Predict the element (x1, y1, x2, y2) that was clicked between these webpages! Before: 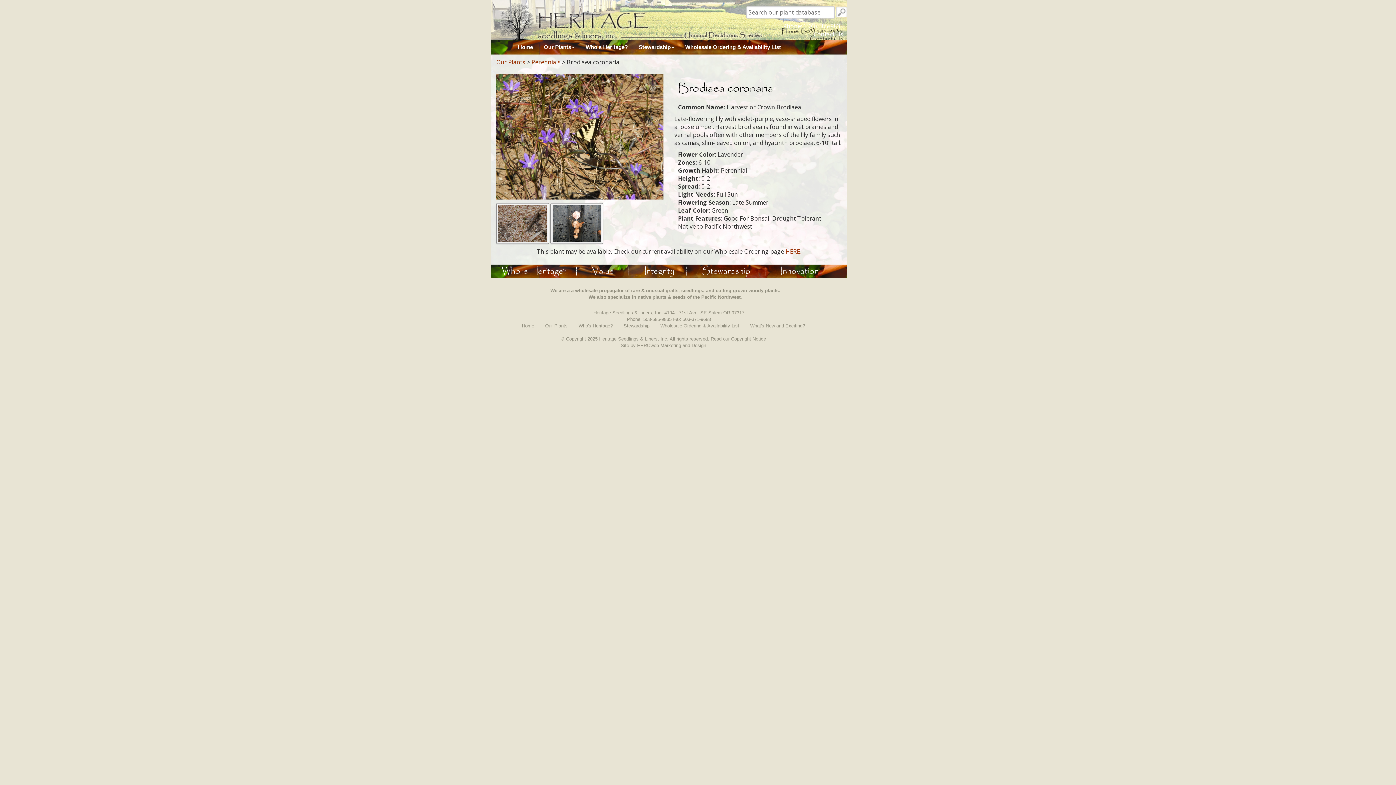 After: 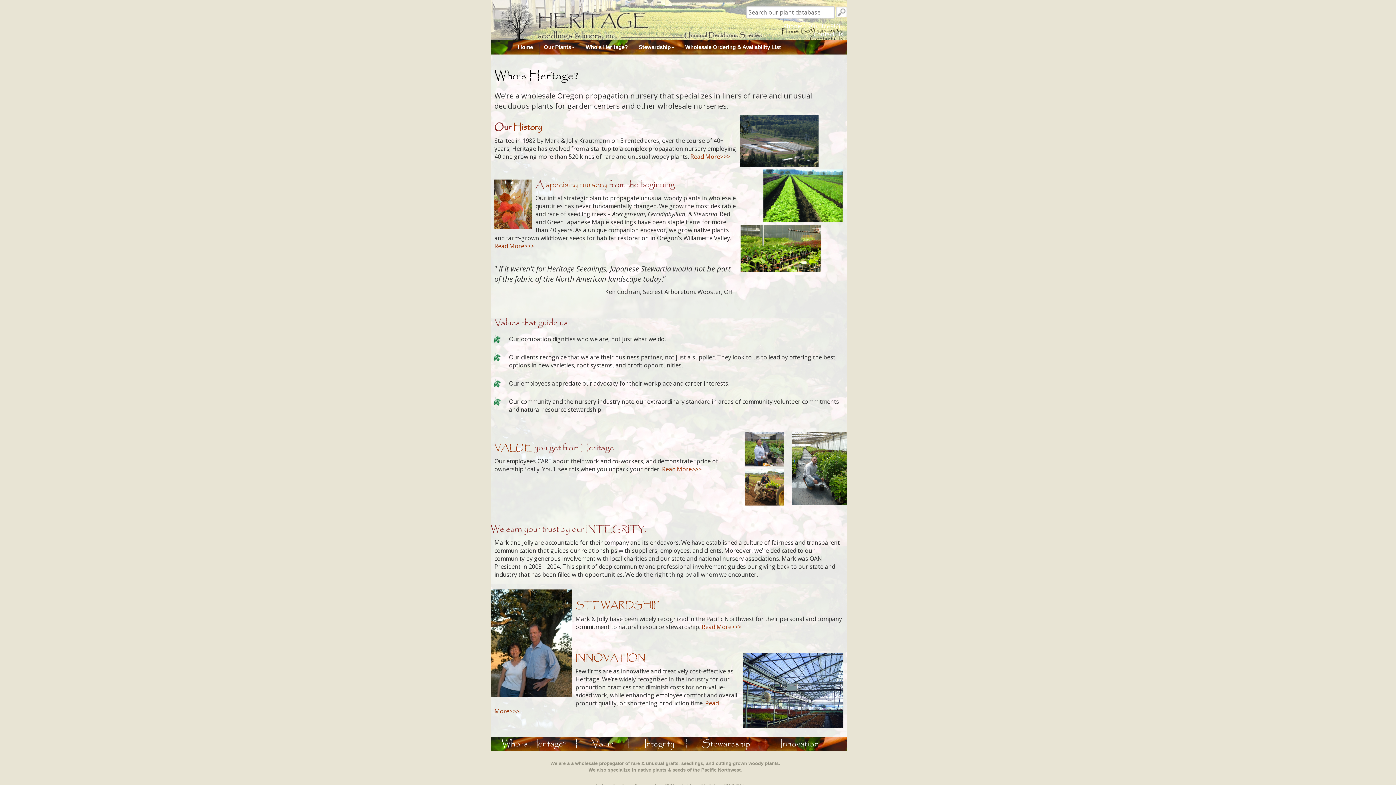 Action: label: Who's Heritage? bbox: (578, 322, 612, 329)